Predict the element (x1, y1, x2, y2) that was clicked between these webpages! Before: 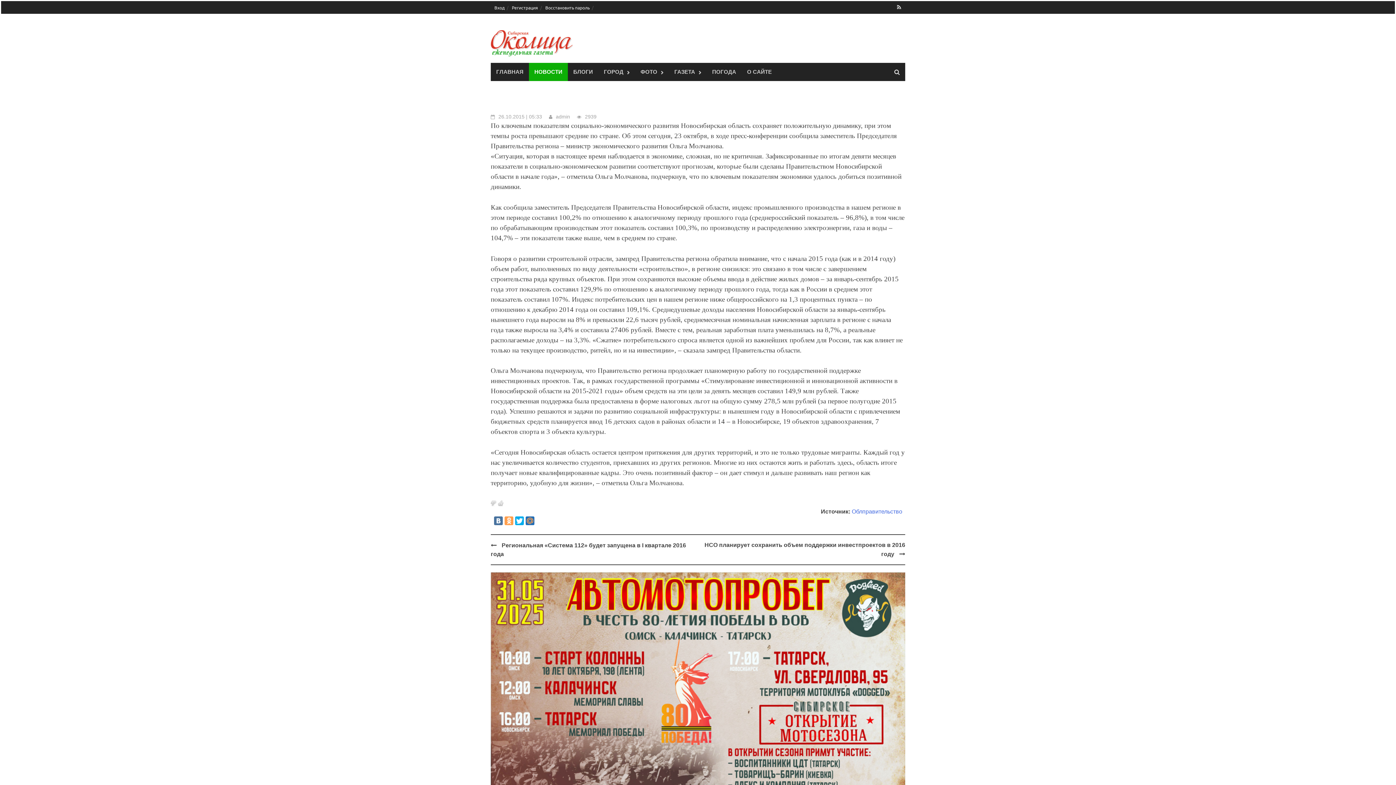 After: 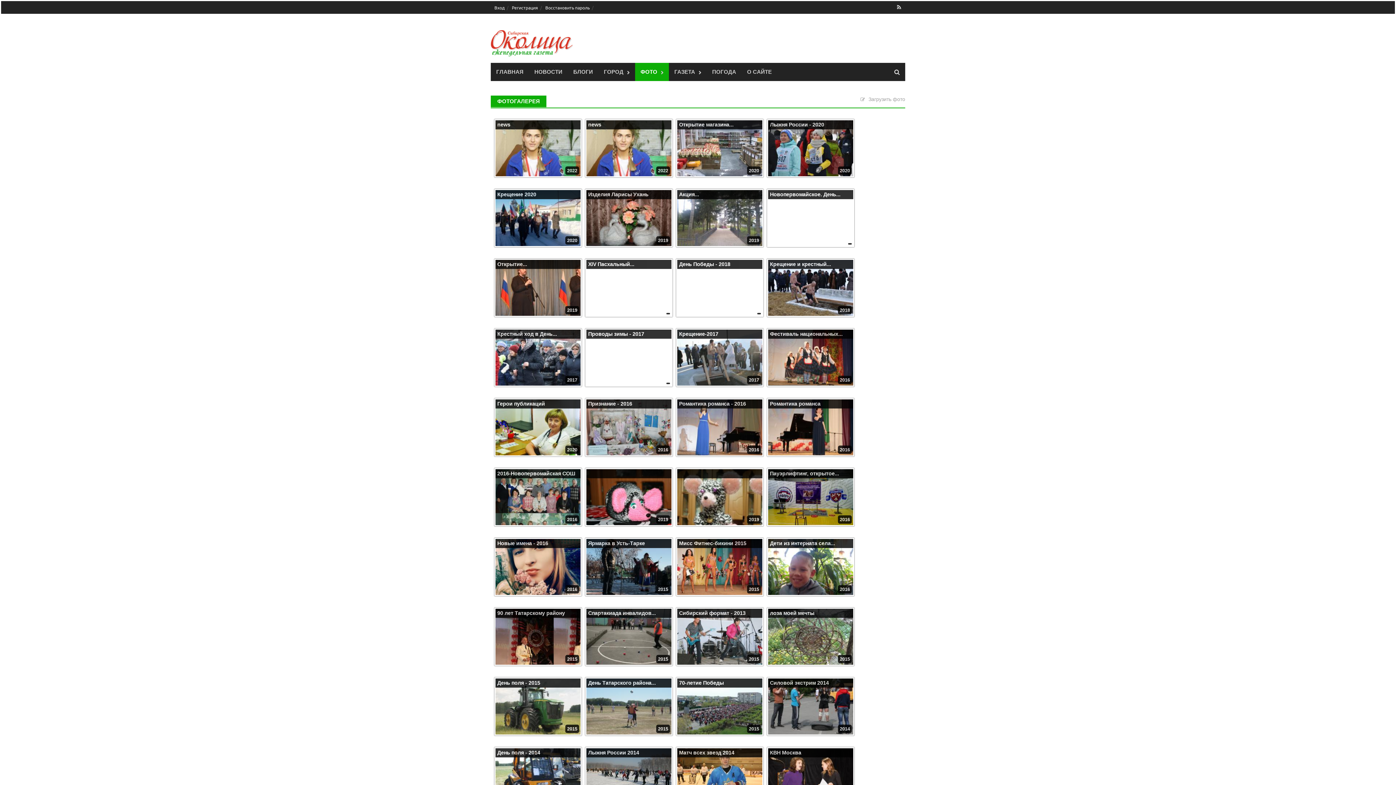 Action: bbox: (635, 62, 669, 81) label: ФОТО